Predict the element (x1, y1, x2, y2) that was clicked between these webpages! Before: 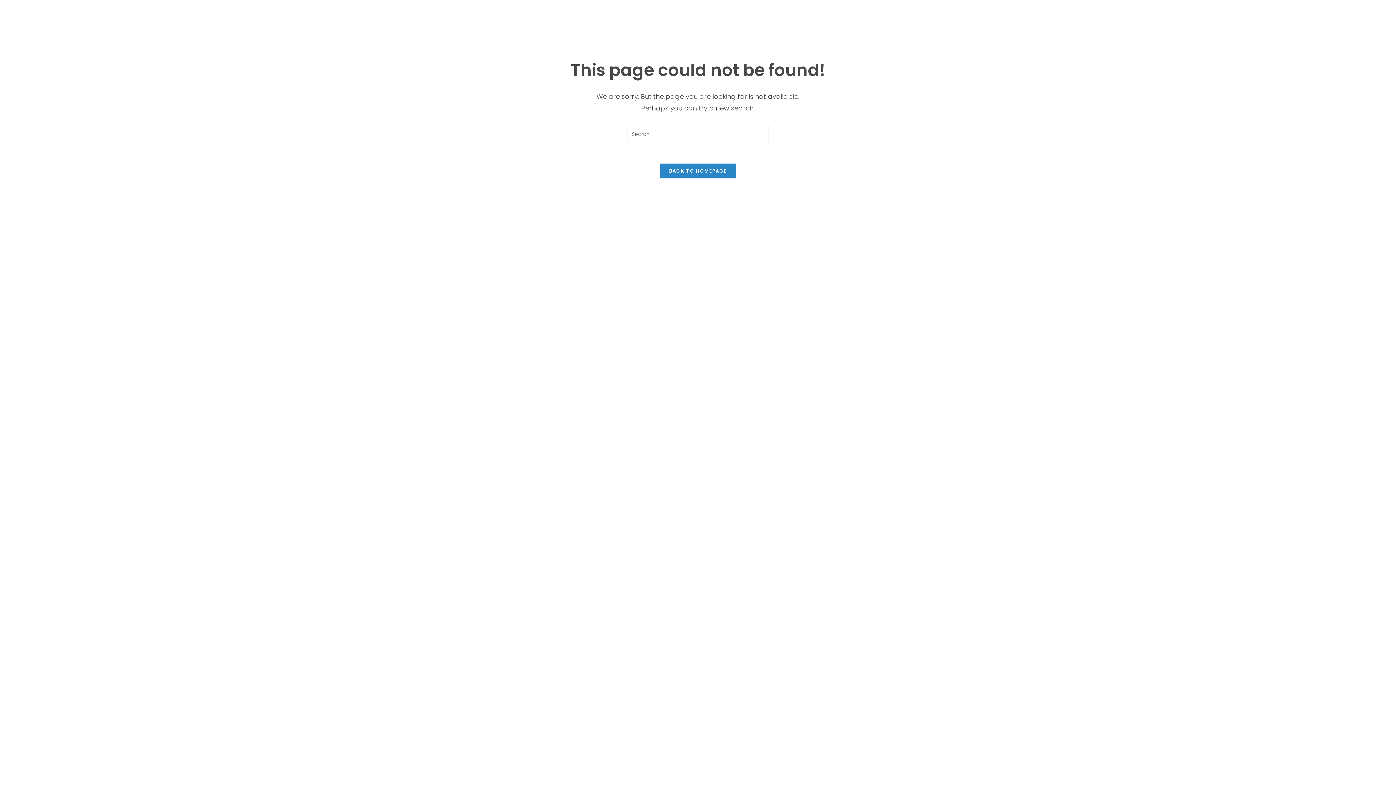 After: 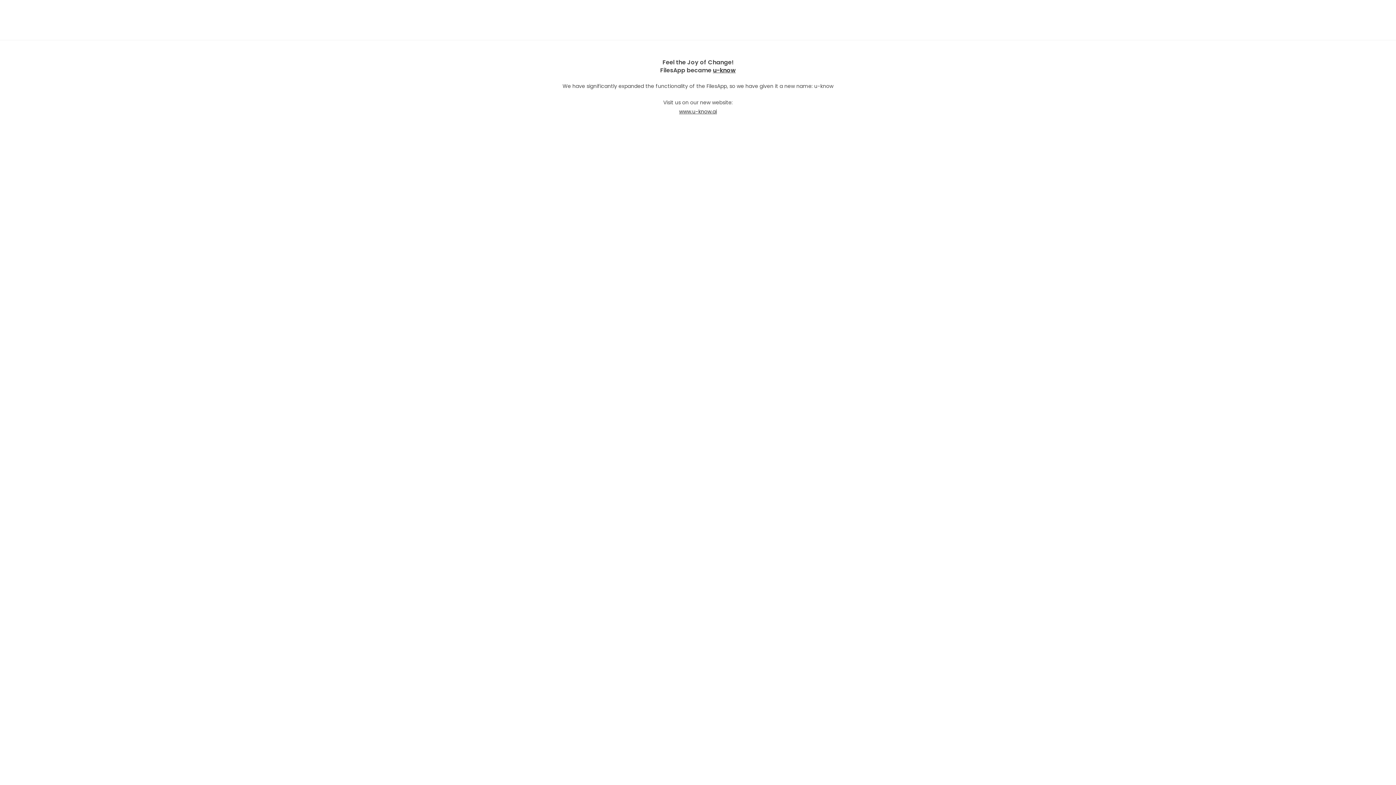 Action: label: BACK TO HOMEPAGE bbox: (659, 163, 736, 178)